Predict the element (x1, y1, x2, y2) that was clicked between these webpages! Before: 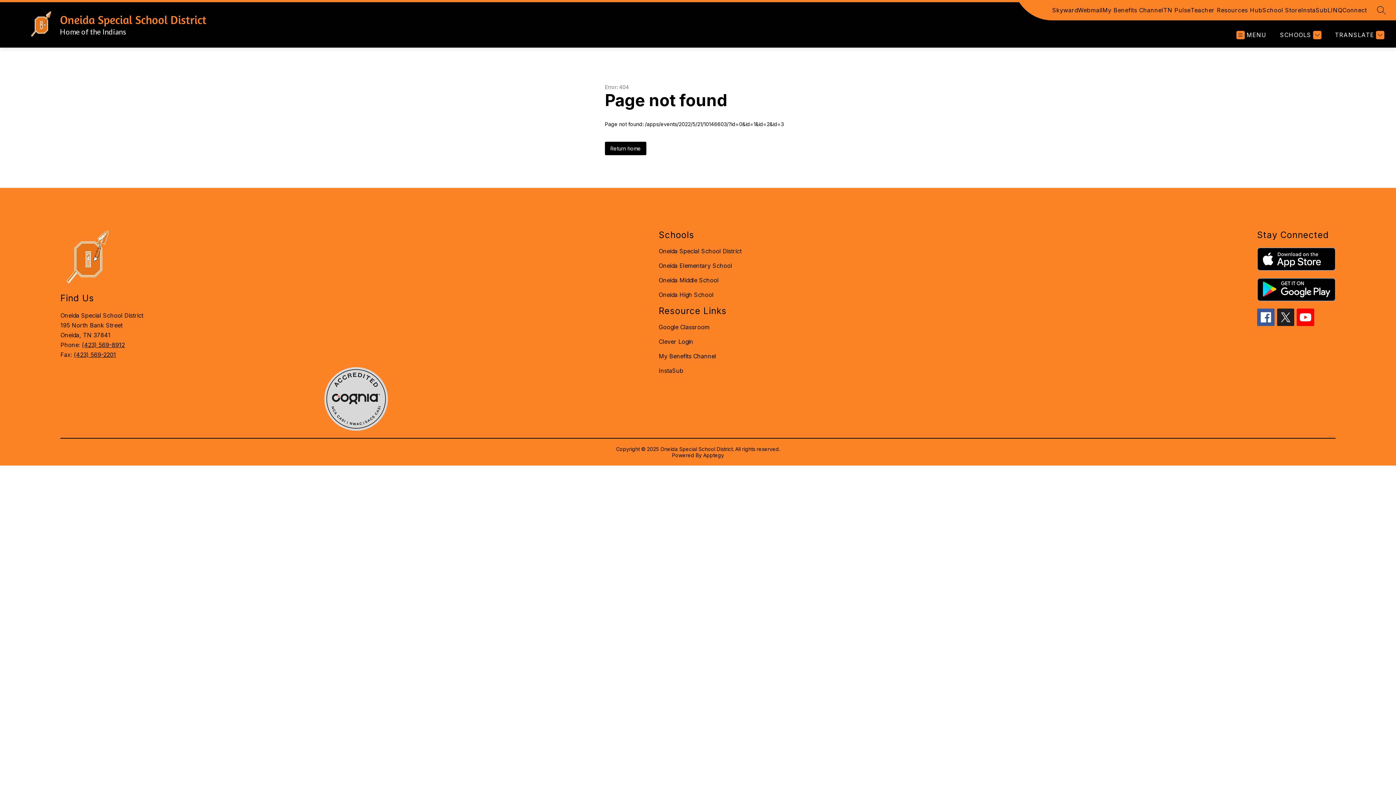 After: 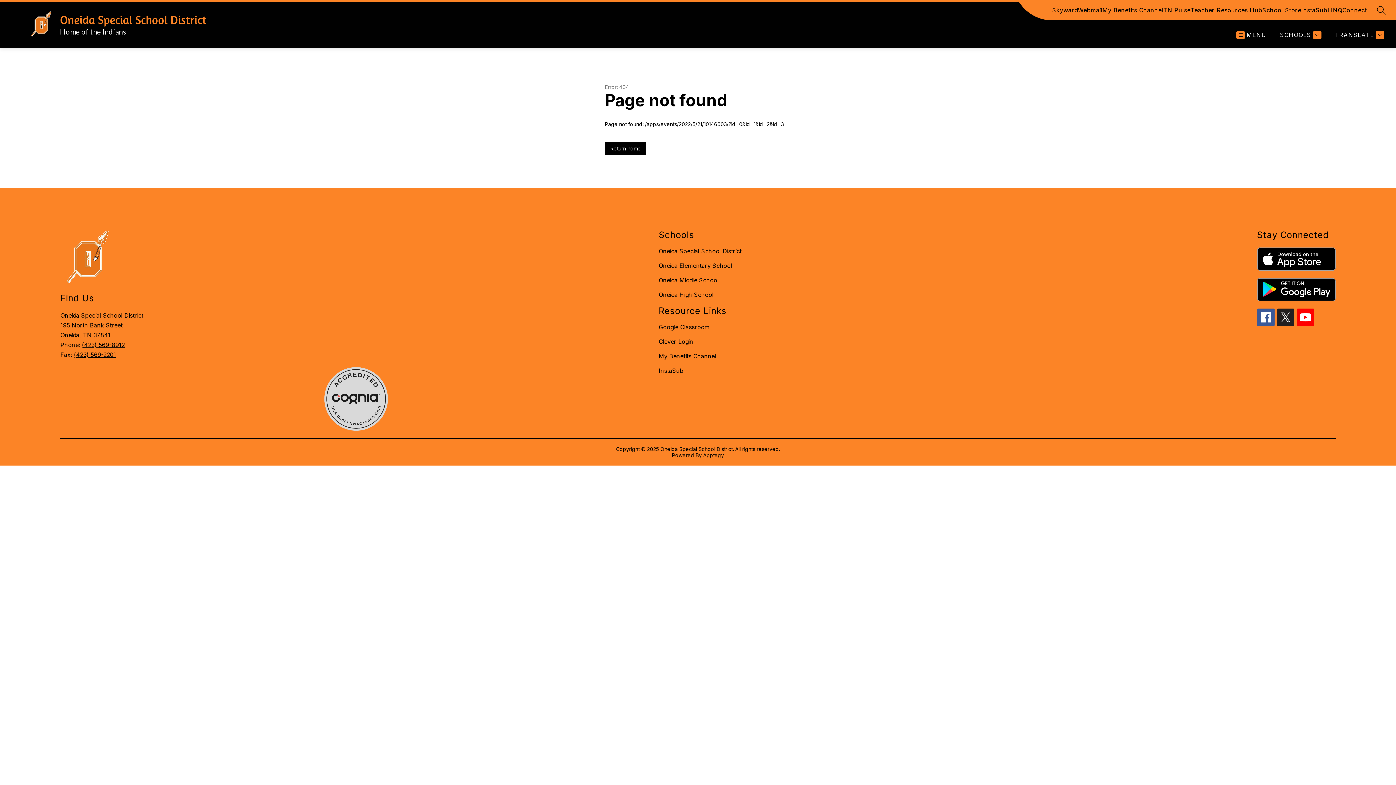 Action: bbox: (658, 367, 683, 374) label: InstaSub